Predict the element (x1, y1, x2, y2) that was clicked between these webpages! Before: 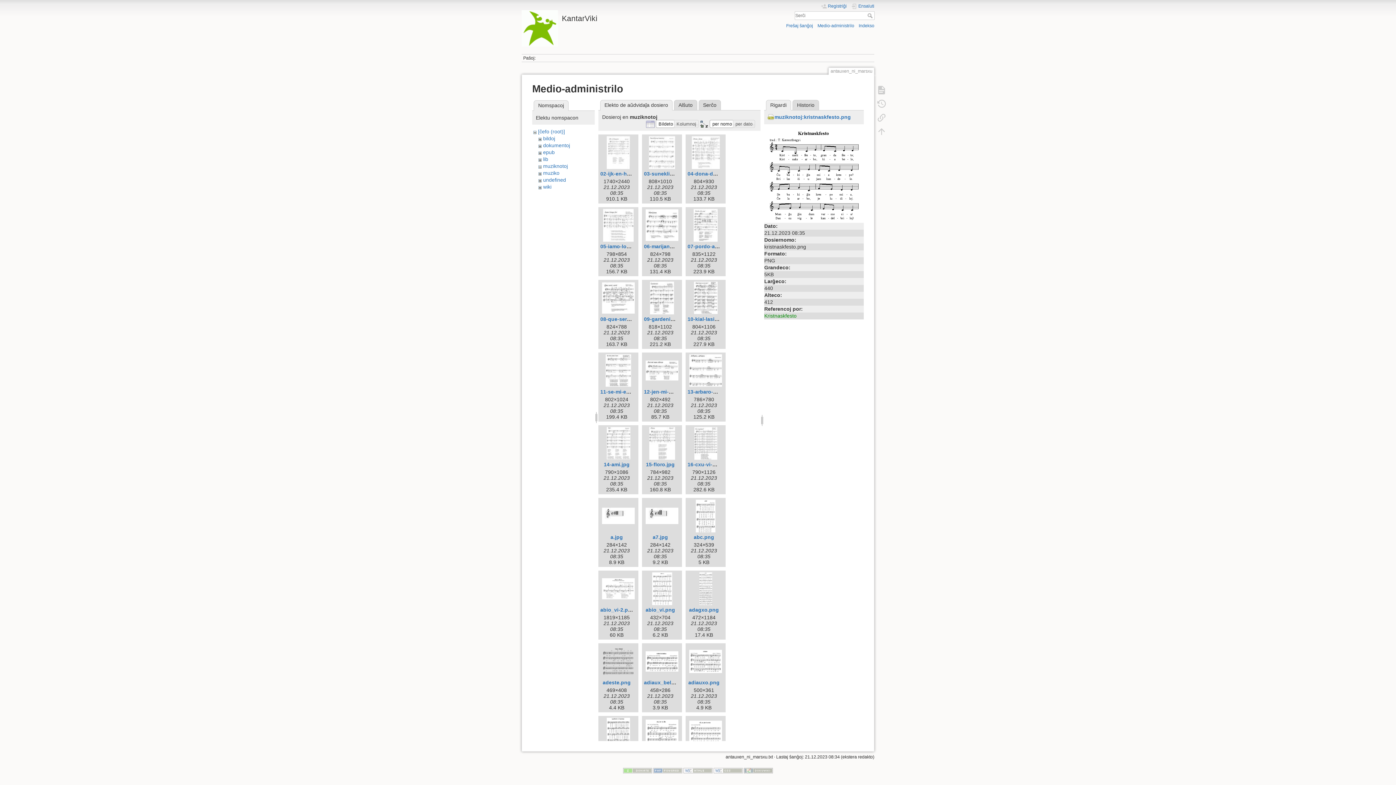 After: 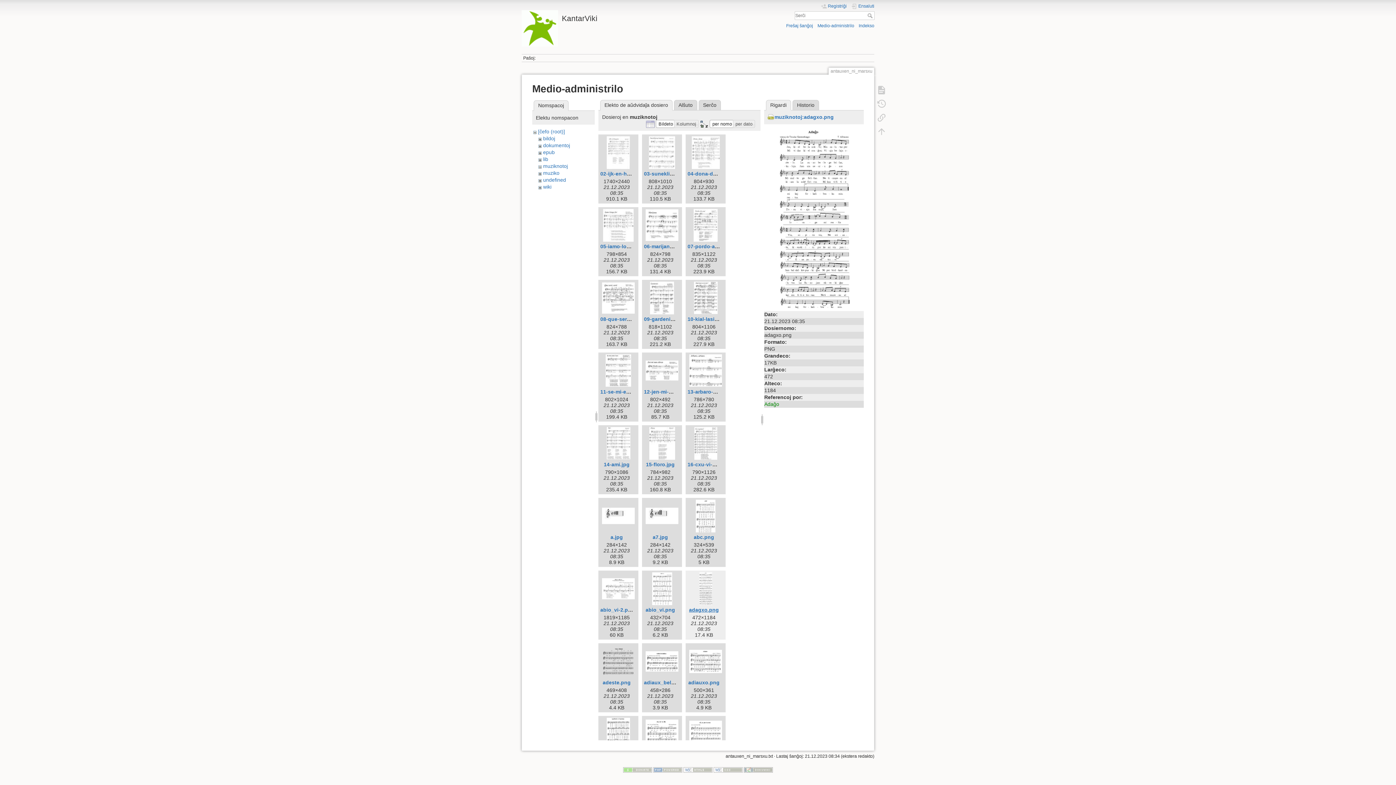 Action: label: adagxo.png bbox: (689, 607, 719, 613)